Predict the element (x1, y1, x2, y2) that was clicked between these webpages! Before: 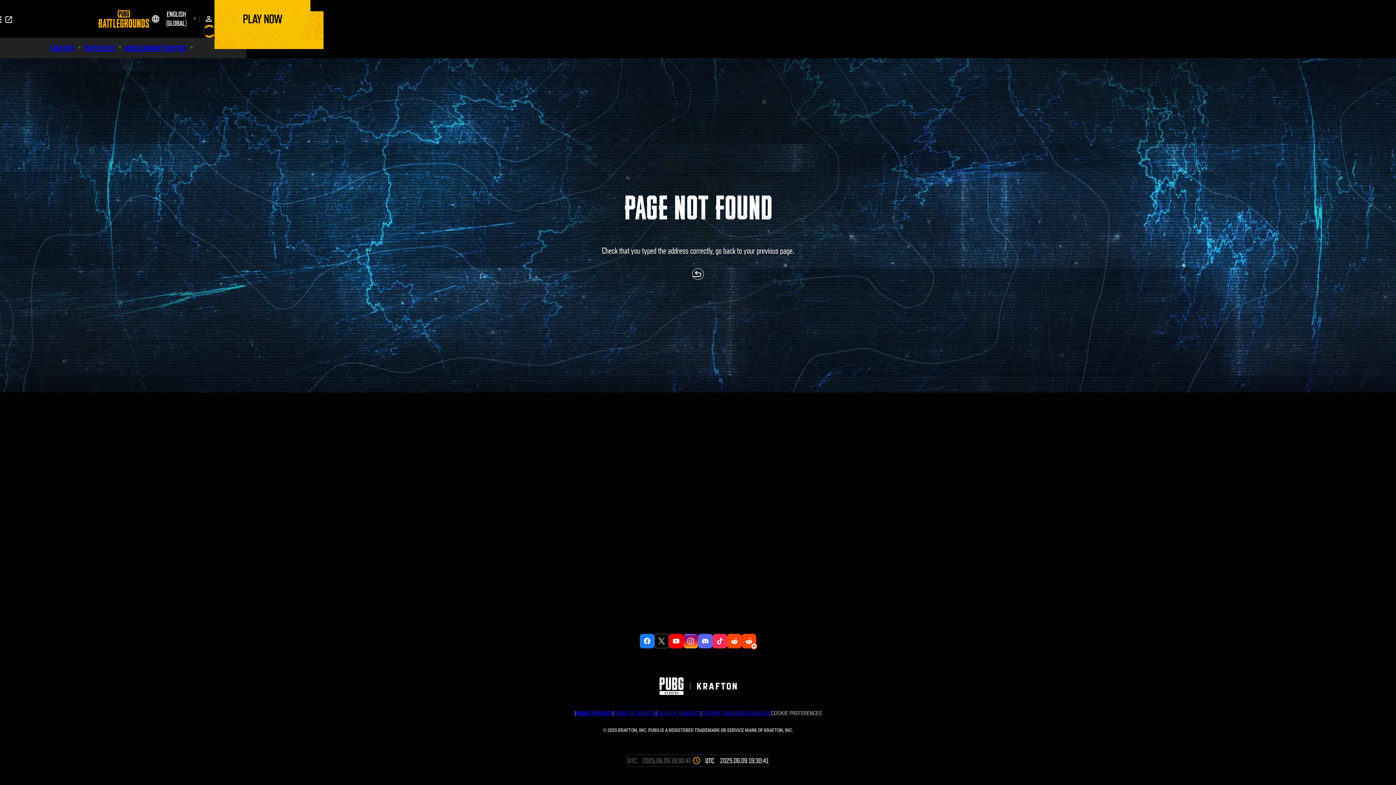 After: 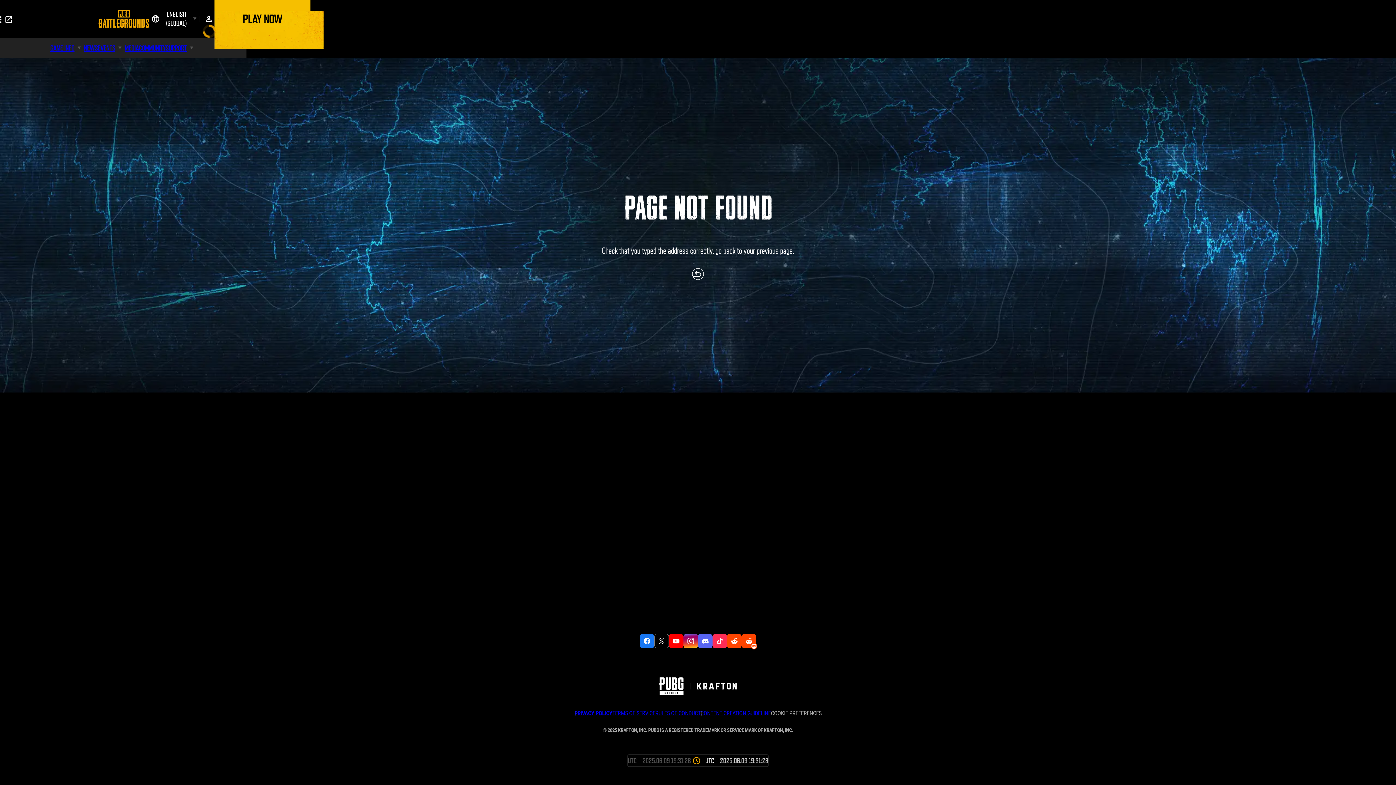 Action: bbox: (741, 634, 756, 648) label: reddit-console